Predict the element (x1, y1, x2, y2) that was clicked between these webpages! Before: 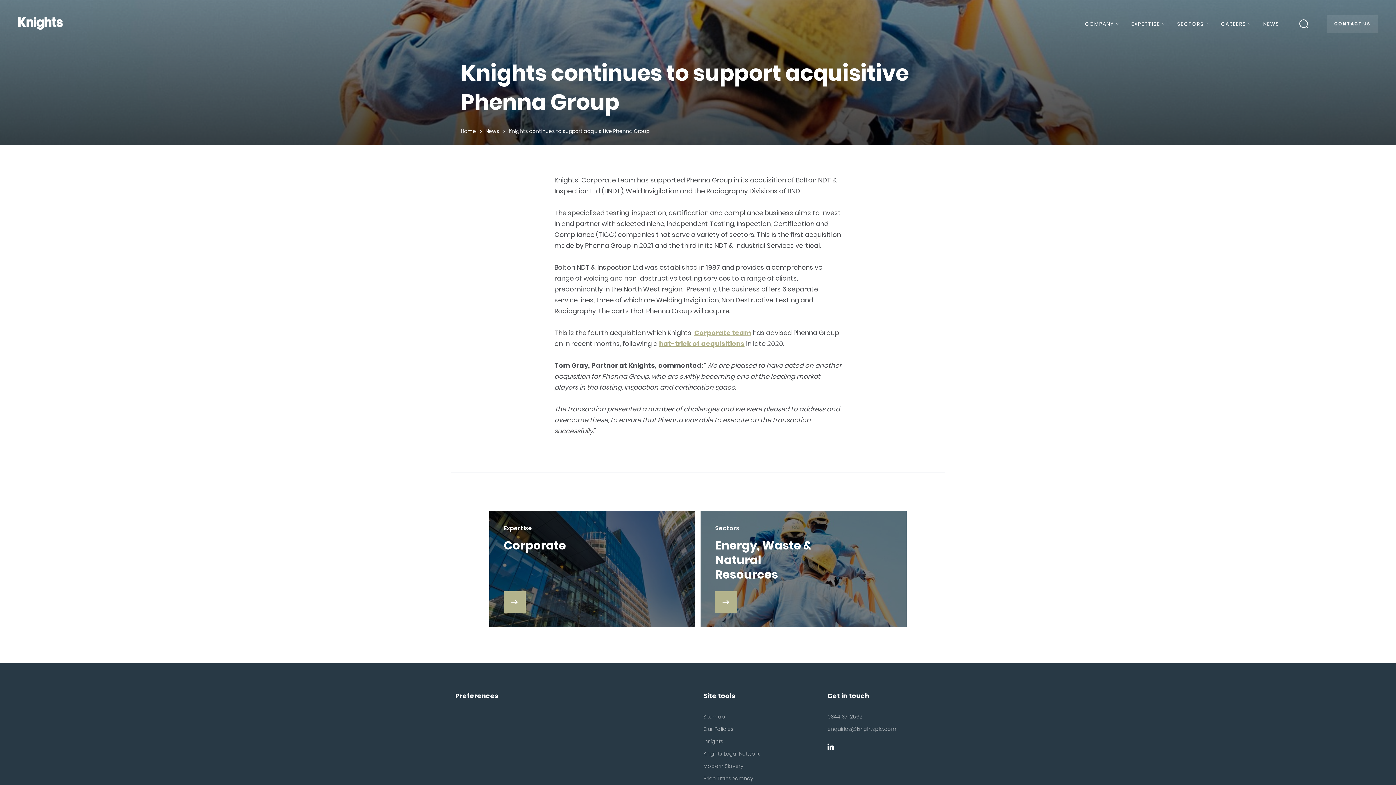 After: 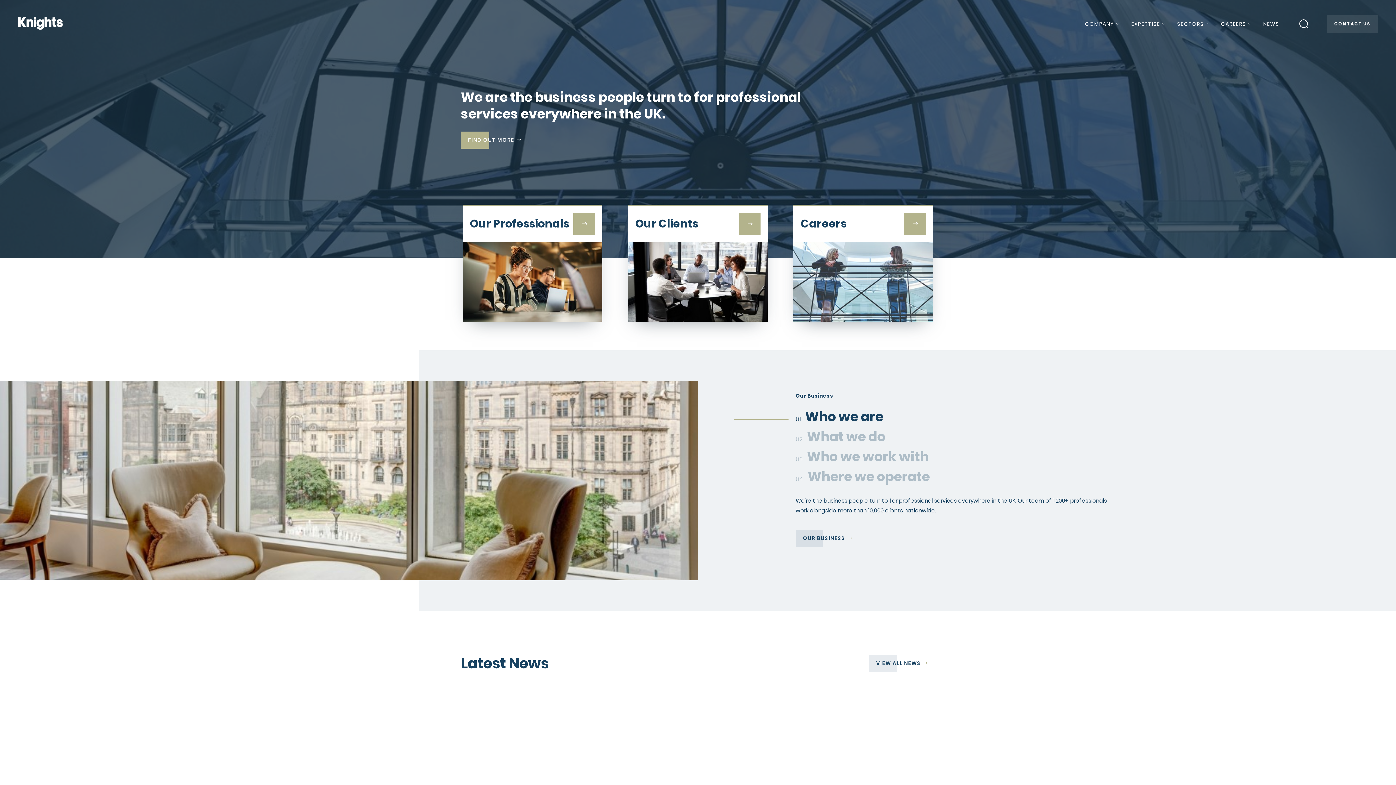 Action: bbox: (18, 14, 80, 32)